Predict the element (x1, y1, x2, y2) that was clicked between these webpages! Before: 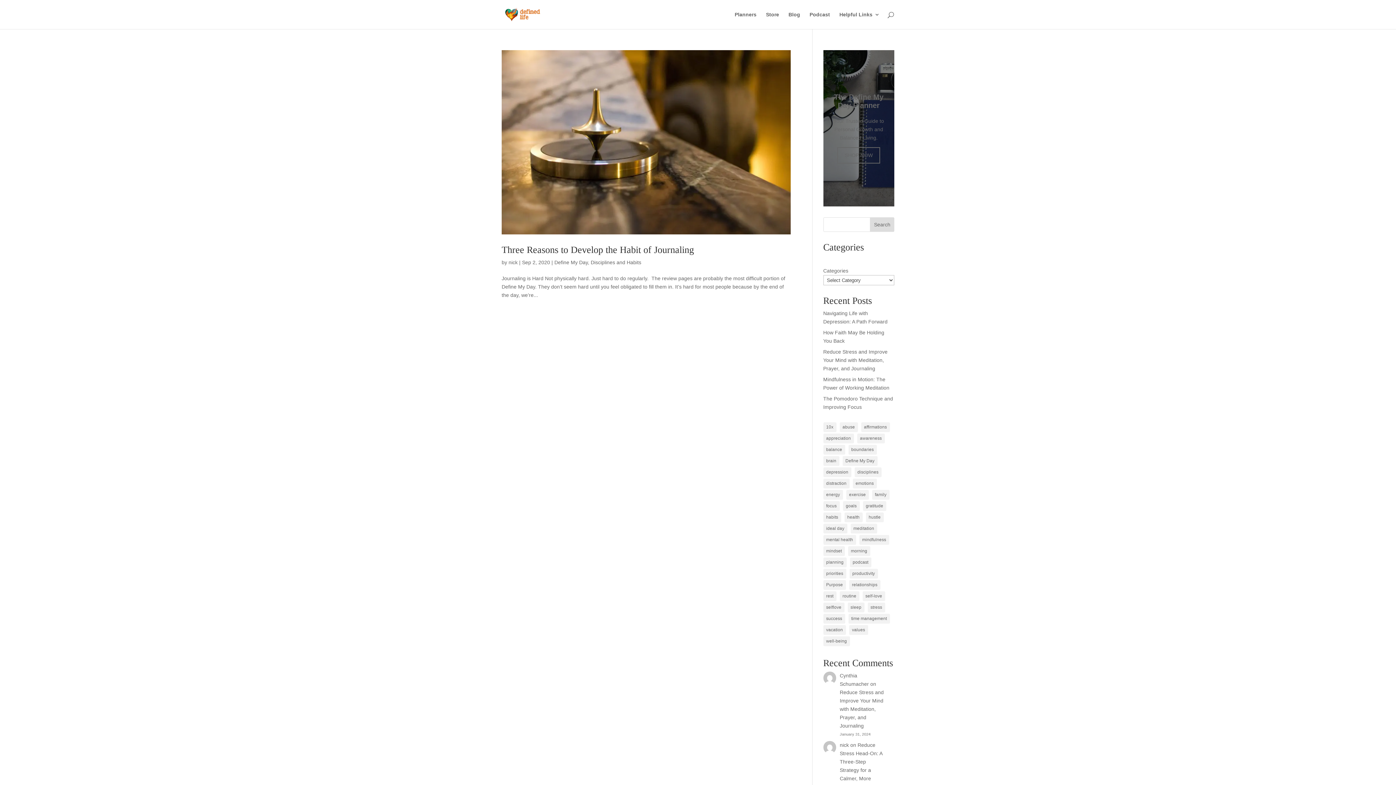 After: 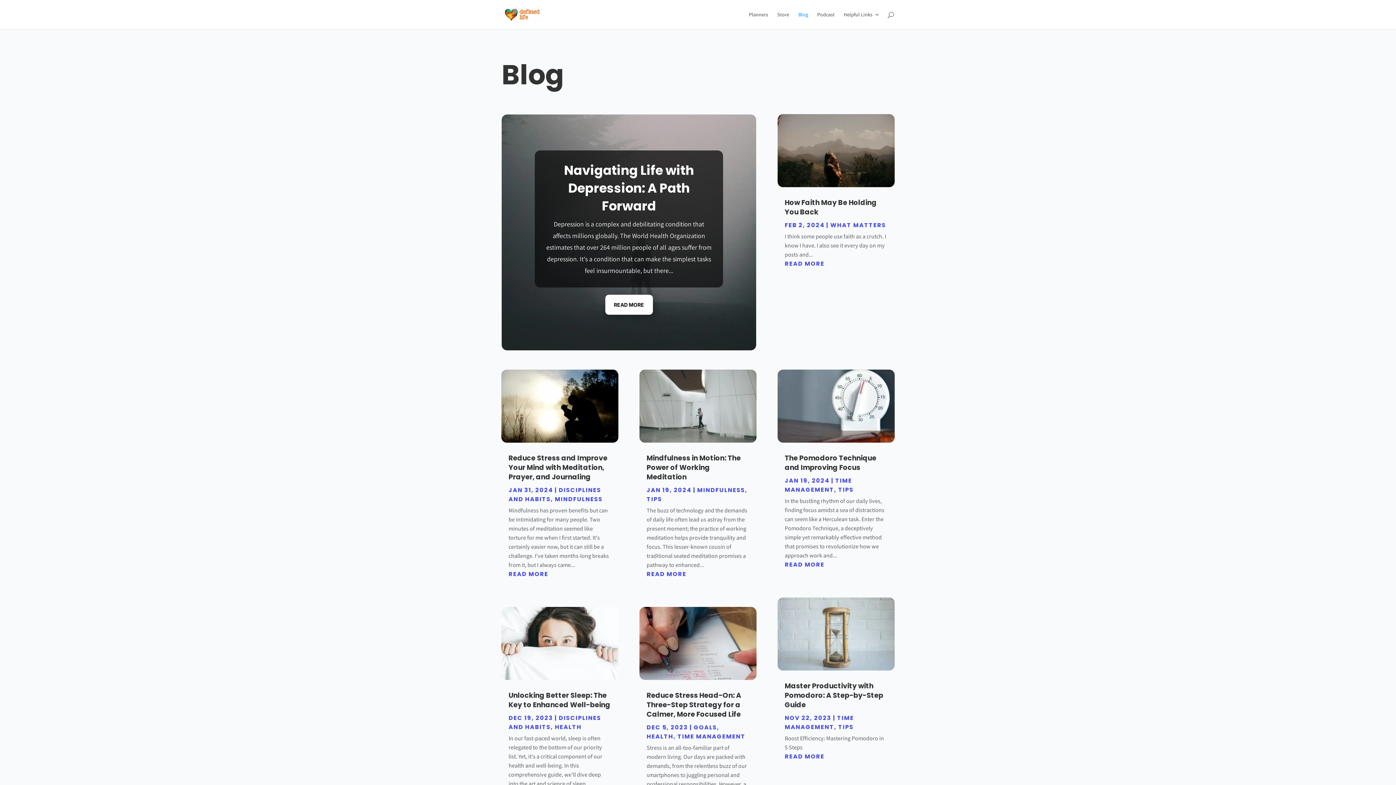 Action: label: Blog bbox: (788, 12, 800, 29)